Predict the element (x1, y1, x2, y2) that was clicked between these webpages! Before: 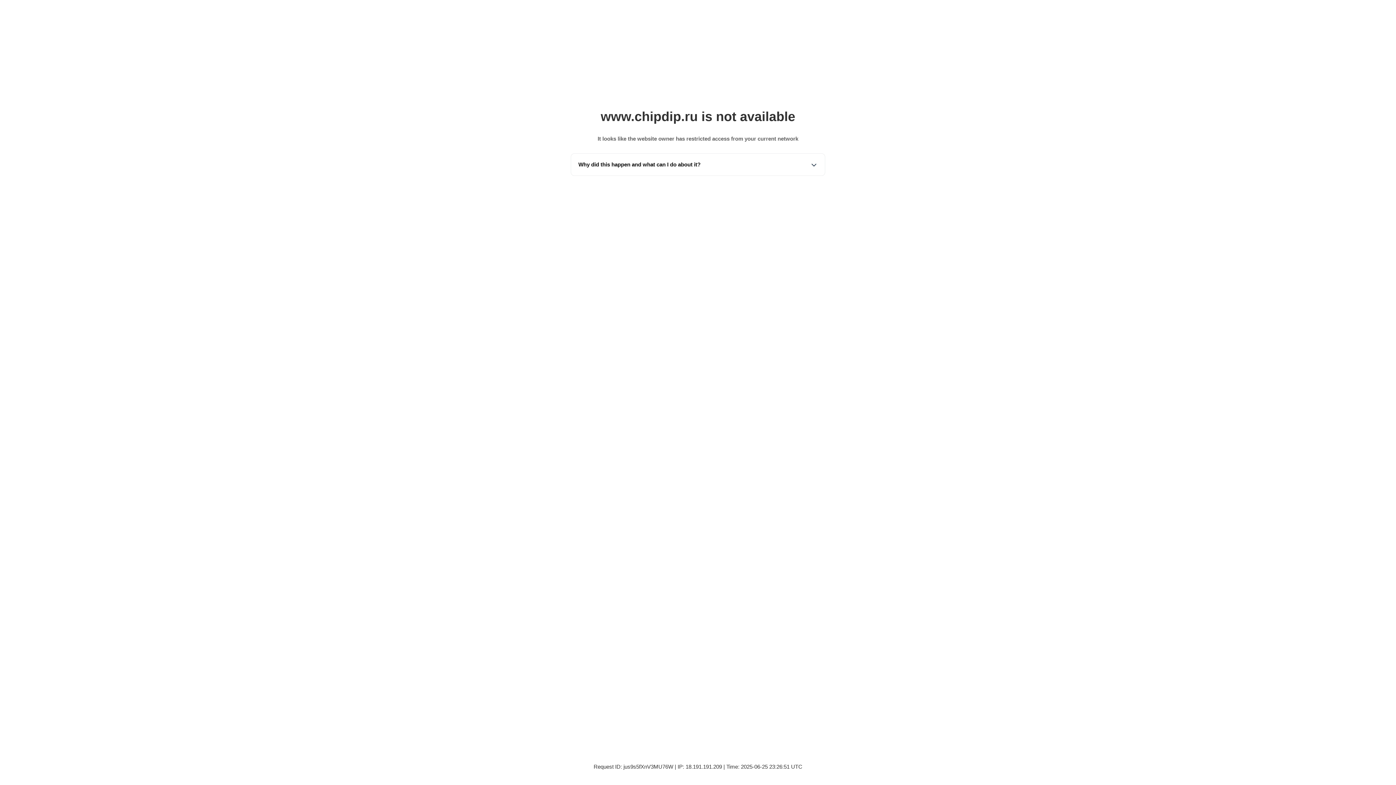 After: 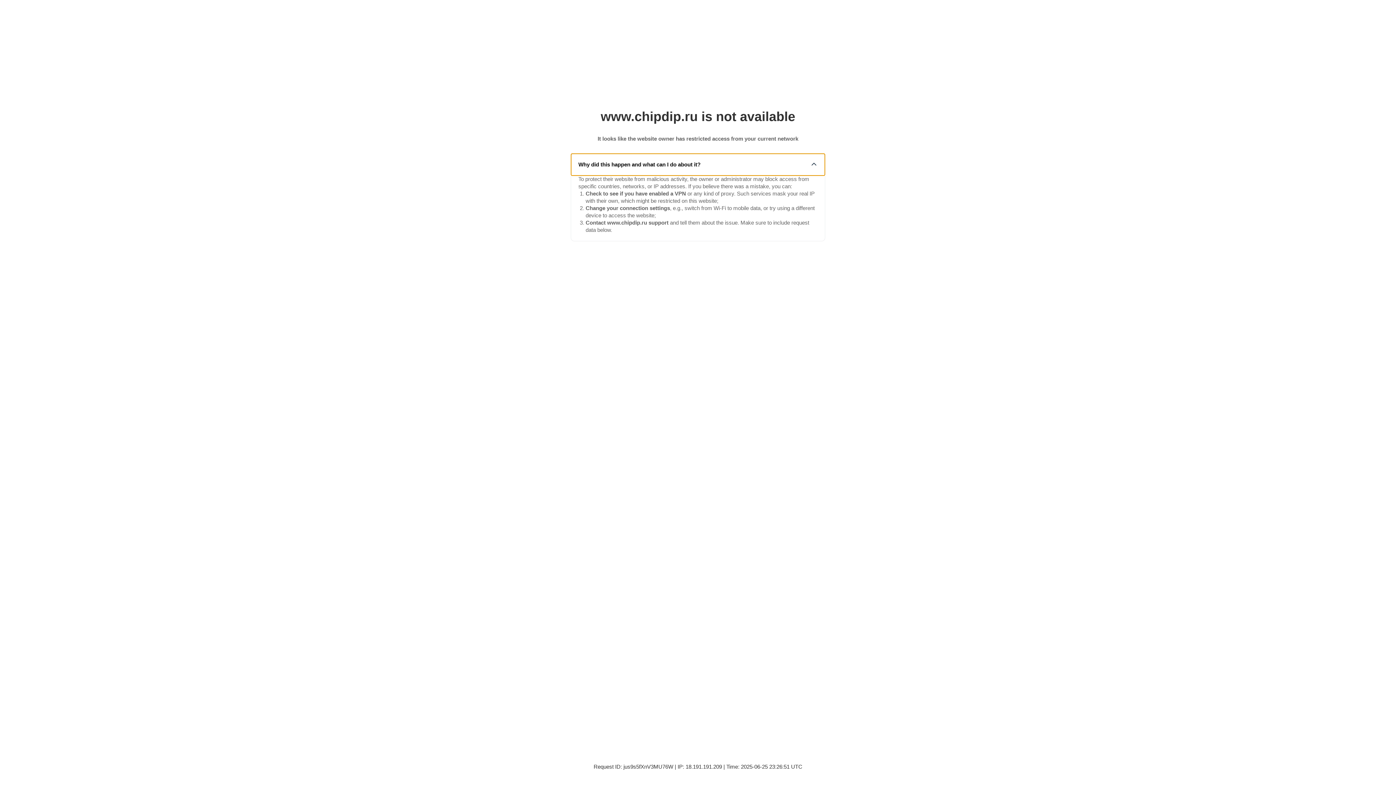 Action: bbox: (571, 153, 825, 175) label: Why did this happen and what can I do about it?